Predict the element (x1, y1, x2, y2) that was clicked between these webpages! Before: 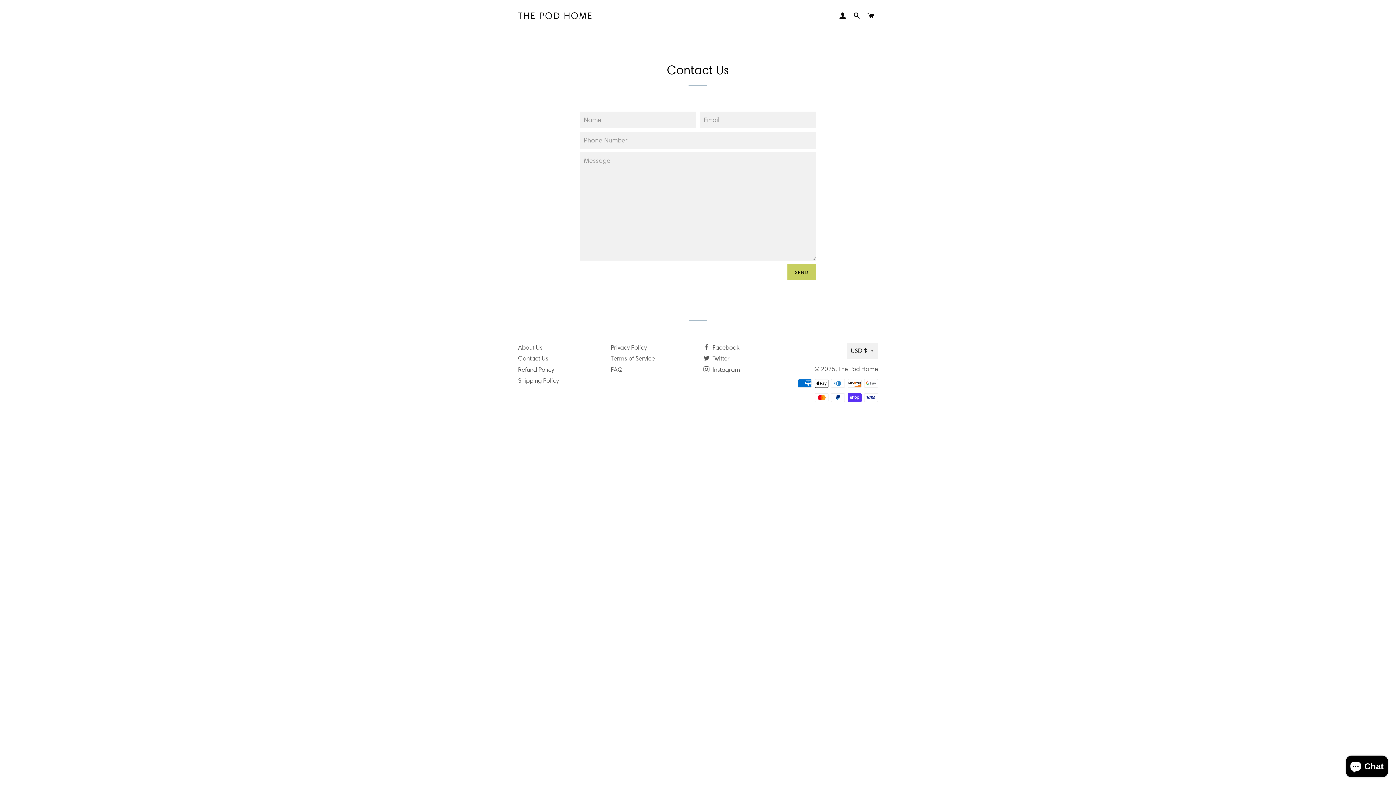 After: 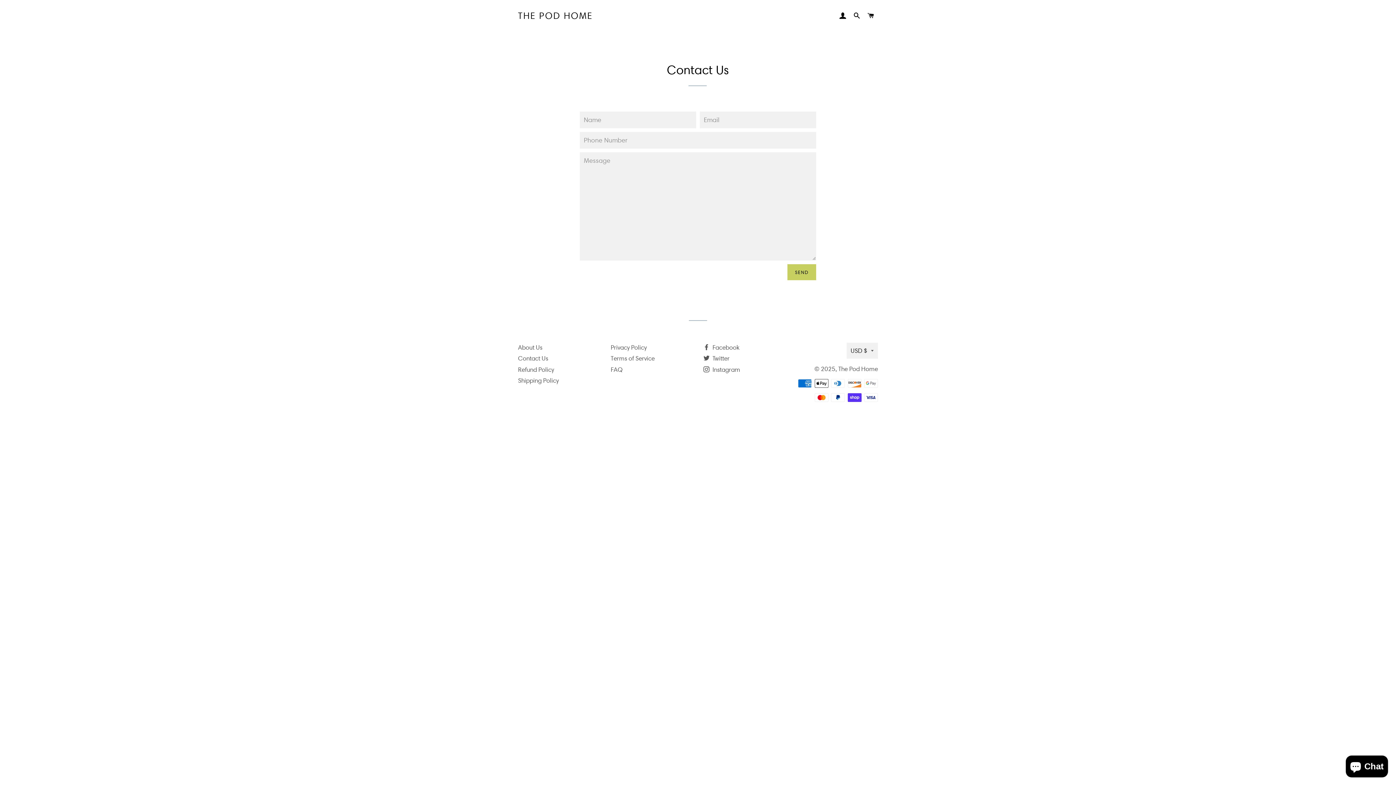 Action: bbox: (518, 355, 548, 362) label: Contact Us